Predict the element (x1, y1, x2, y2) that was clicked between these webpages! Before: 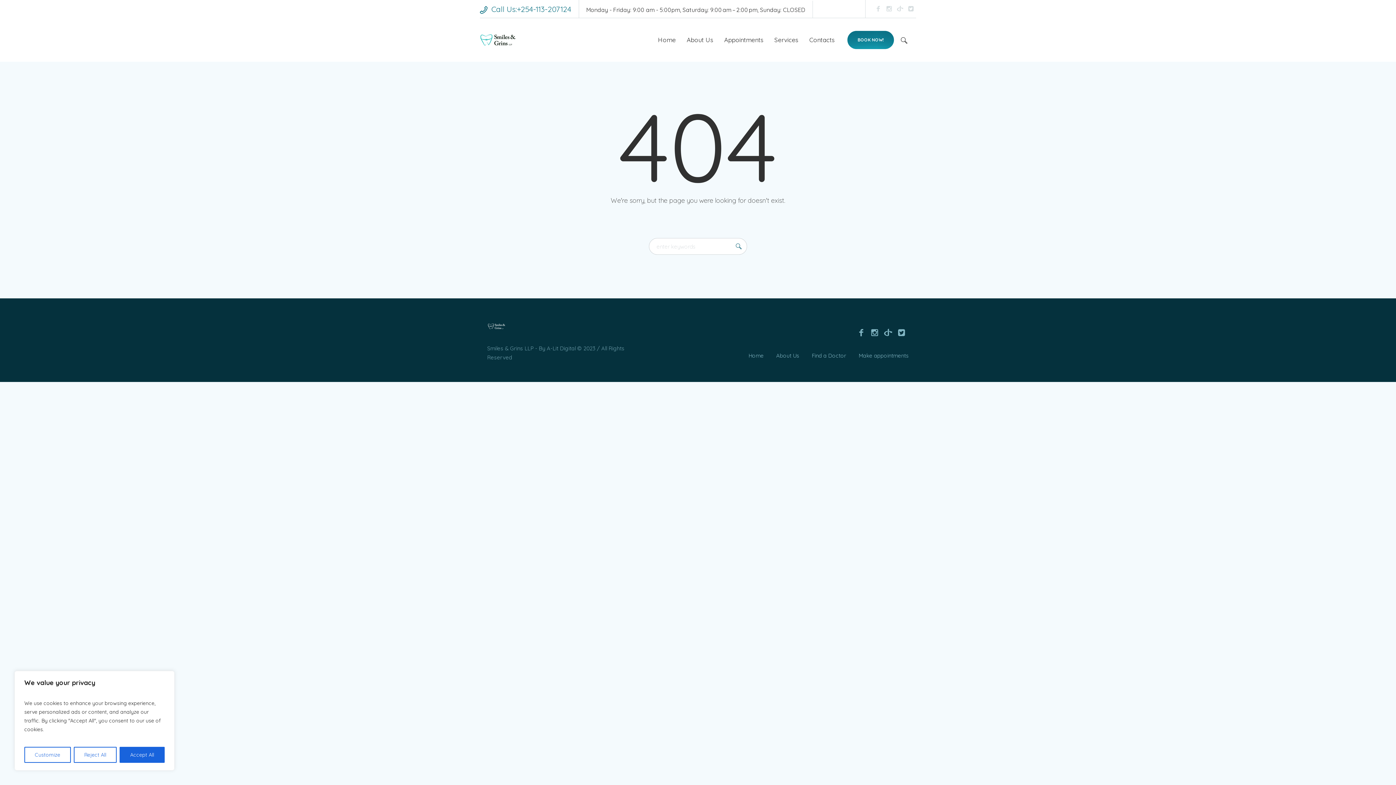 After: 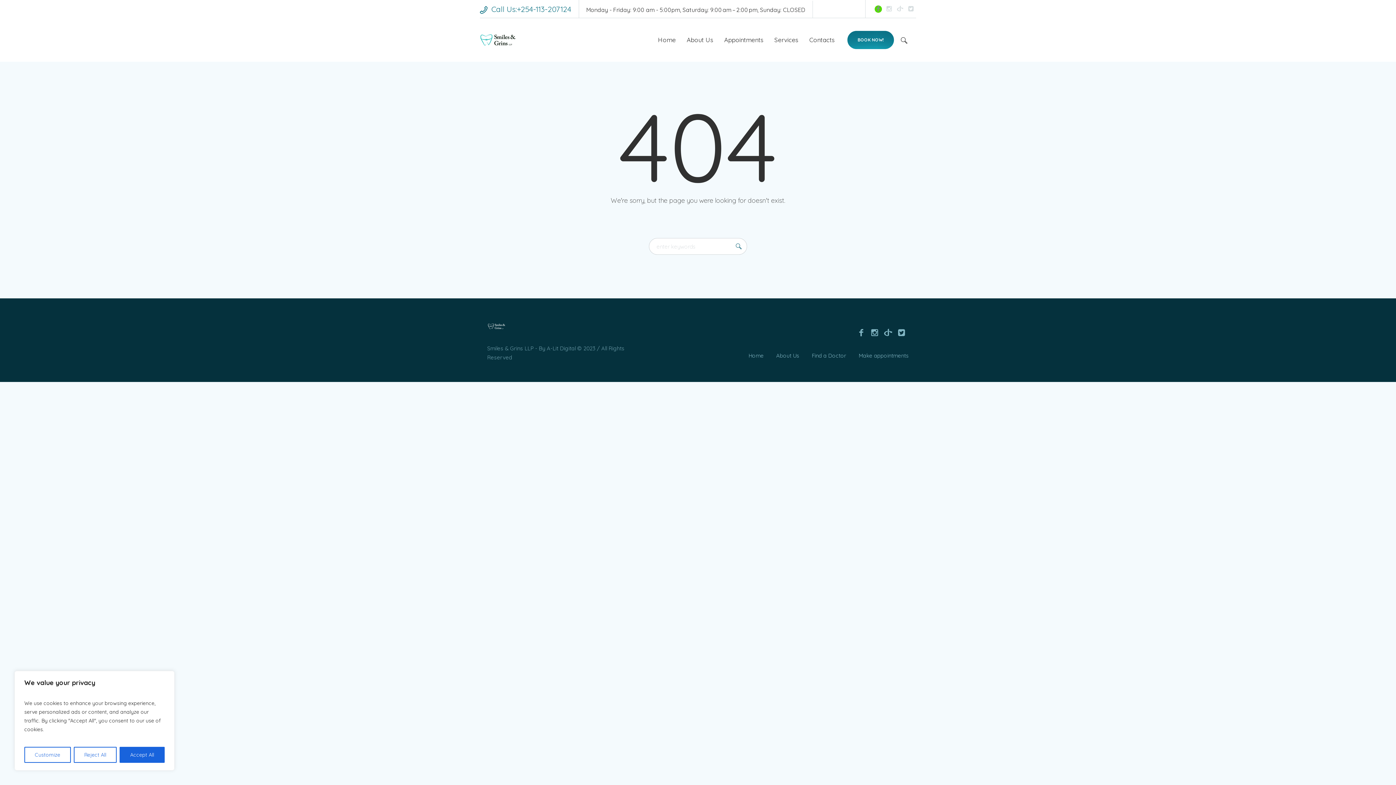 Action: bbox: (874, 5, 882, 12)